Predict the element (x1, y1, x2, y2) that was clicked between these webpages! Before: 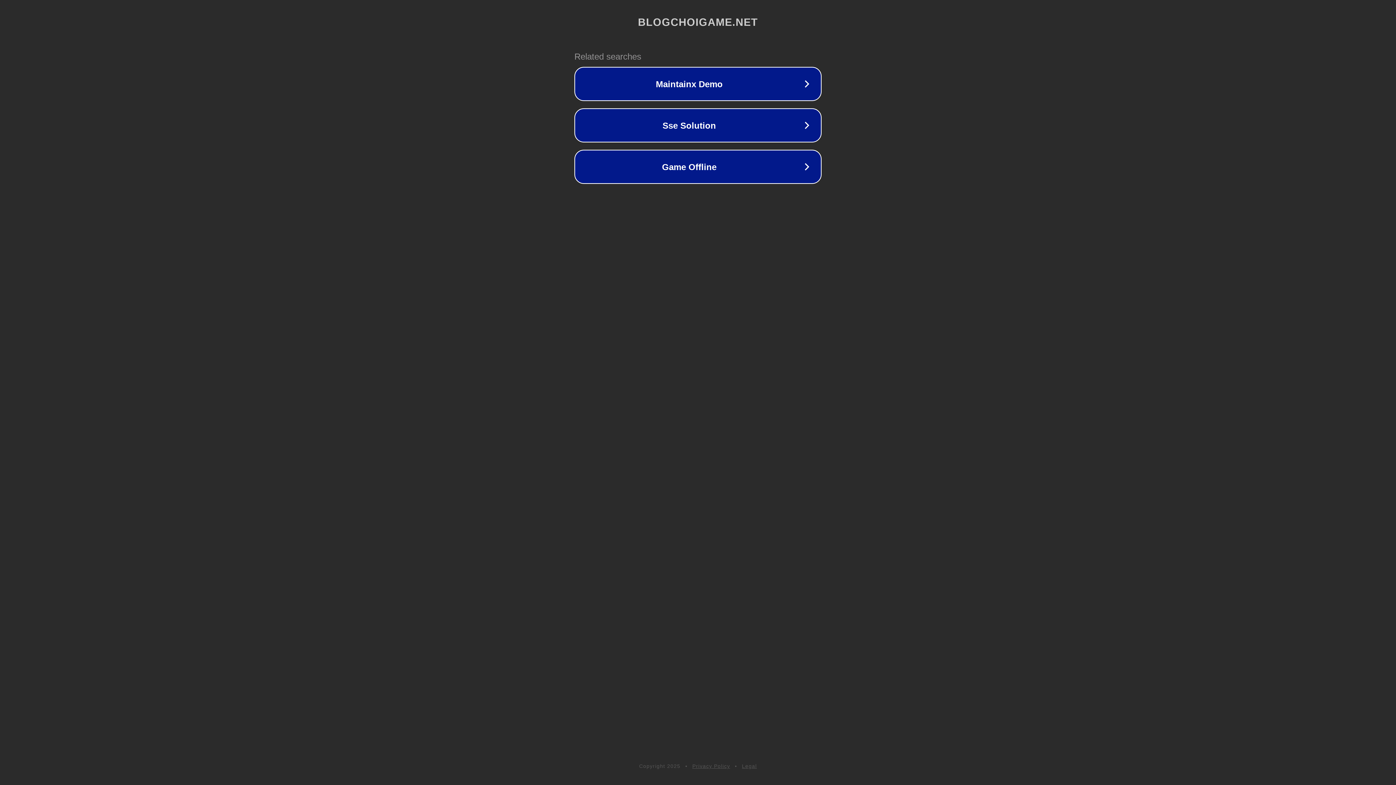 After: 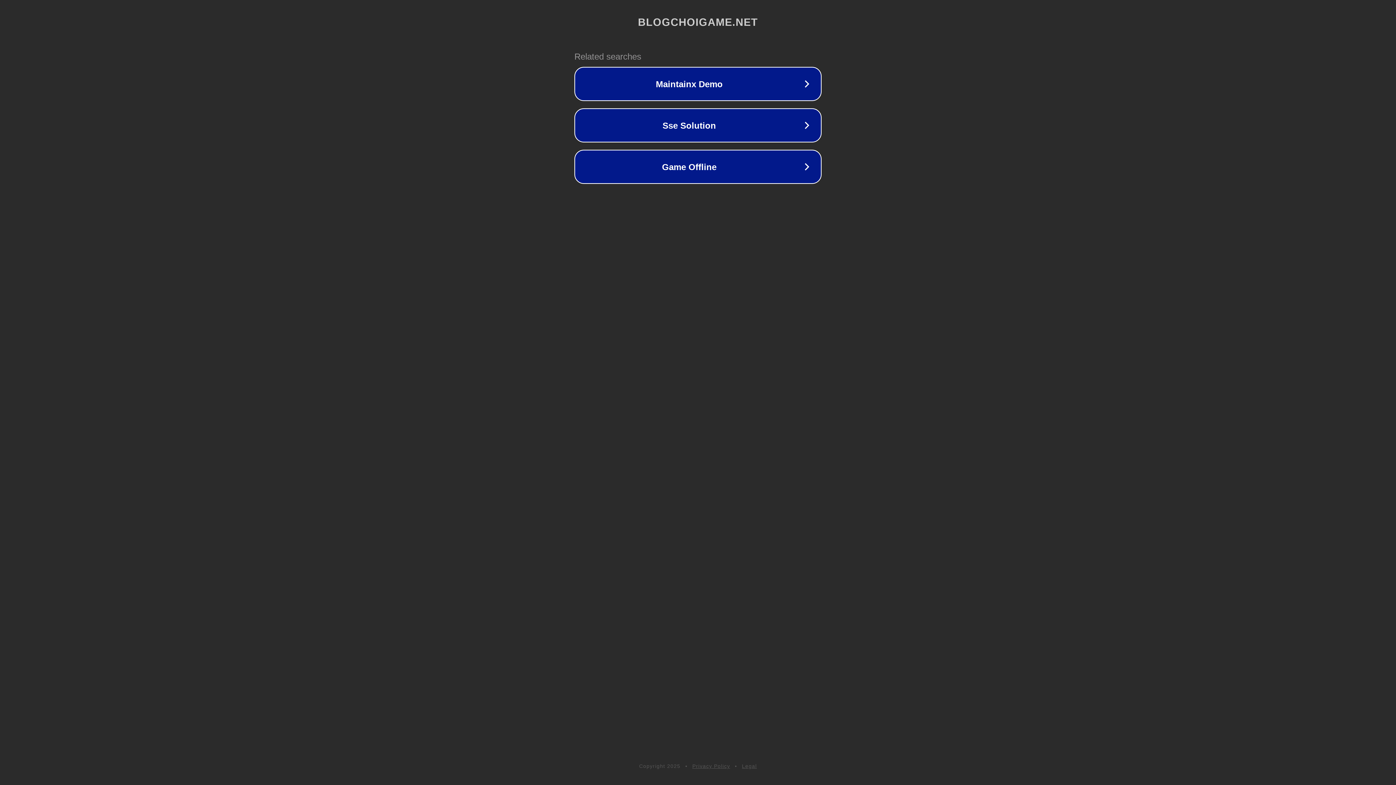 Action: bbox: (692, 763, 730, 769) label: Privacy Policy